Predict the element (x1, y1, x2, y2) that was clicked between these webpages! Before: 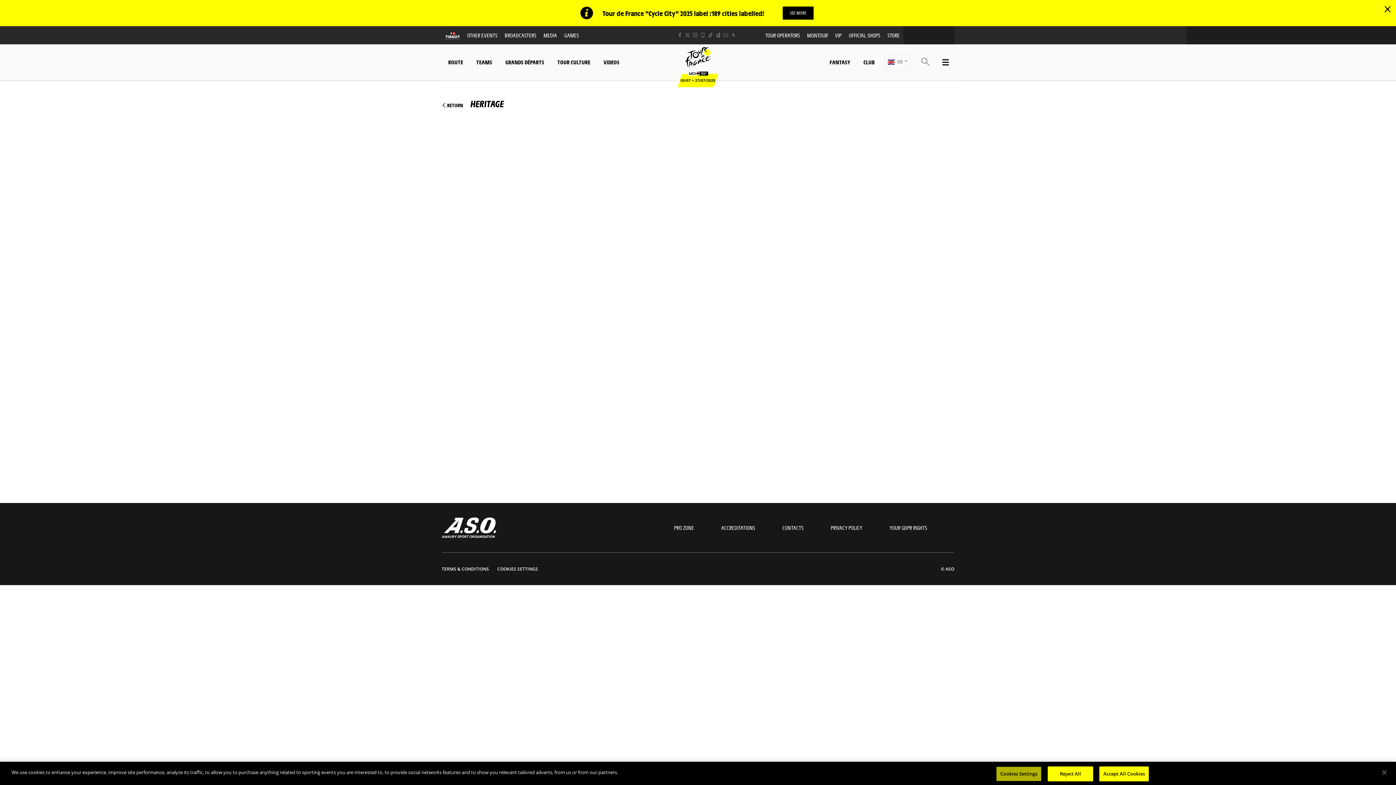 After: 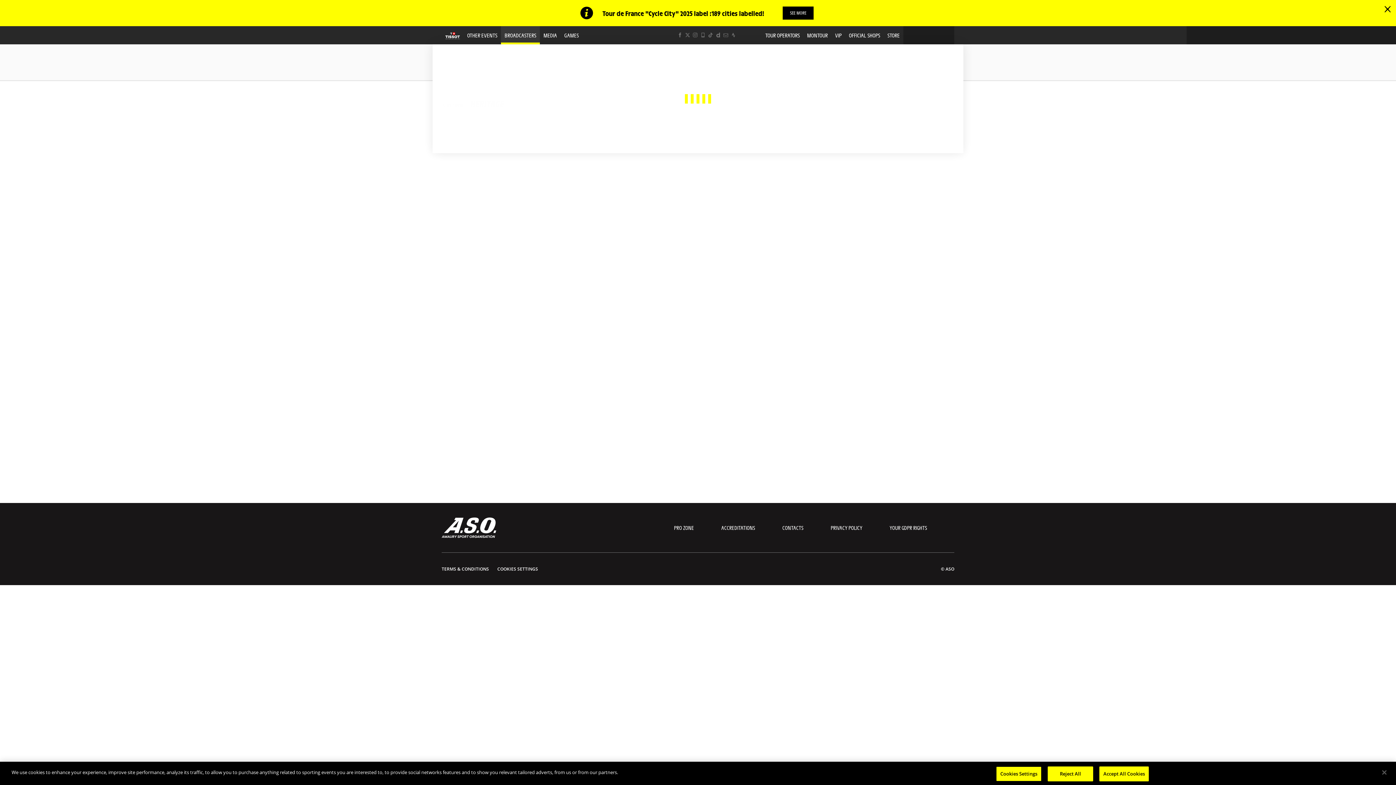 Action: label: BROADCASTERS bbox: (501, 26, 540, 44)